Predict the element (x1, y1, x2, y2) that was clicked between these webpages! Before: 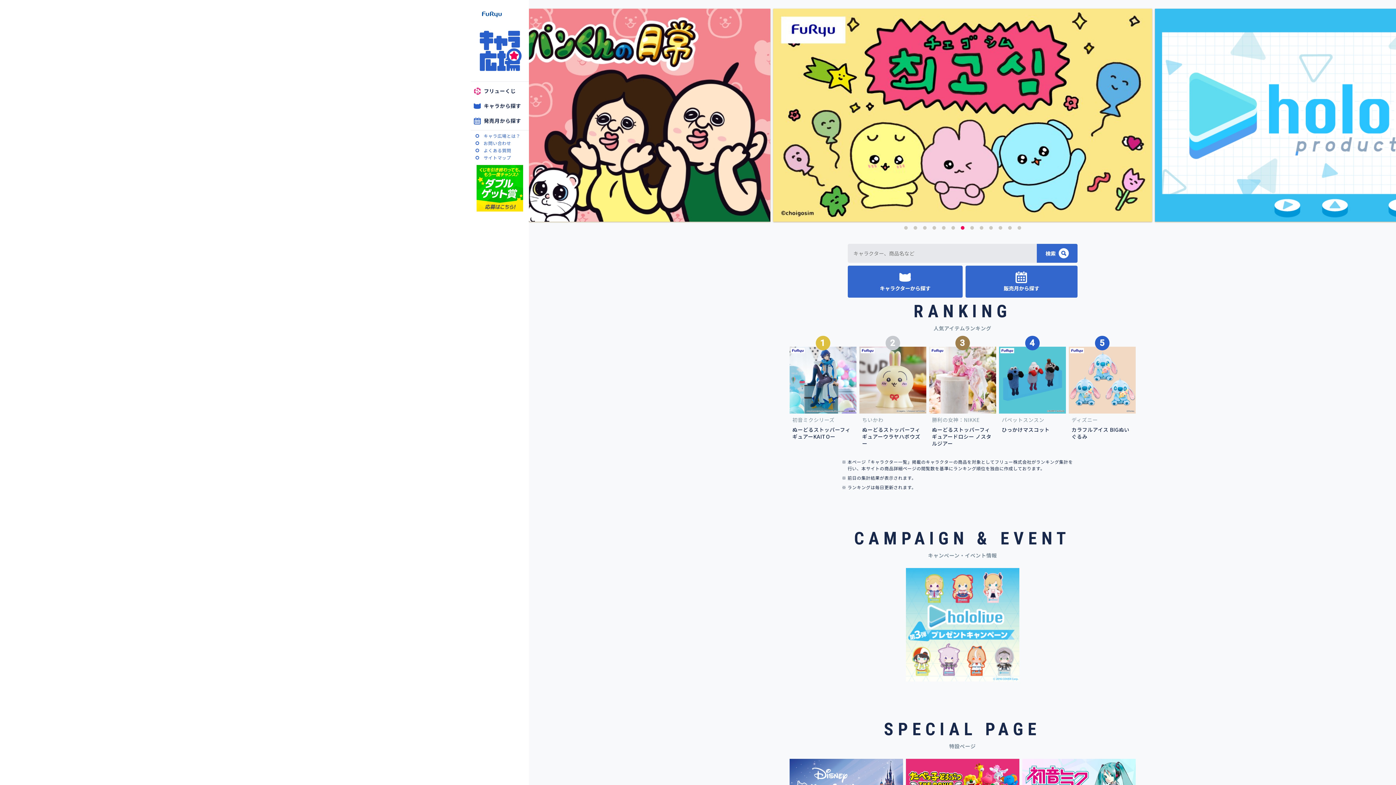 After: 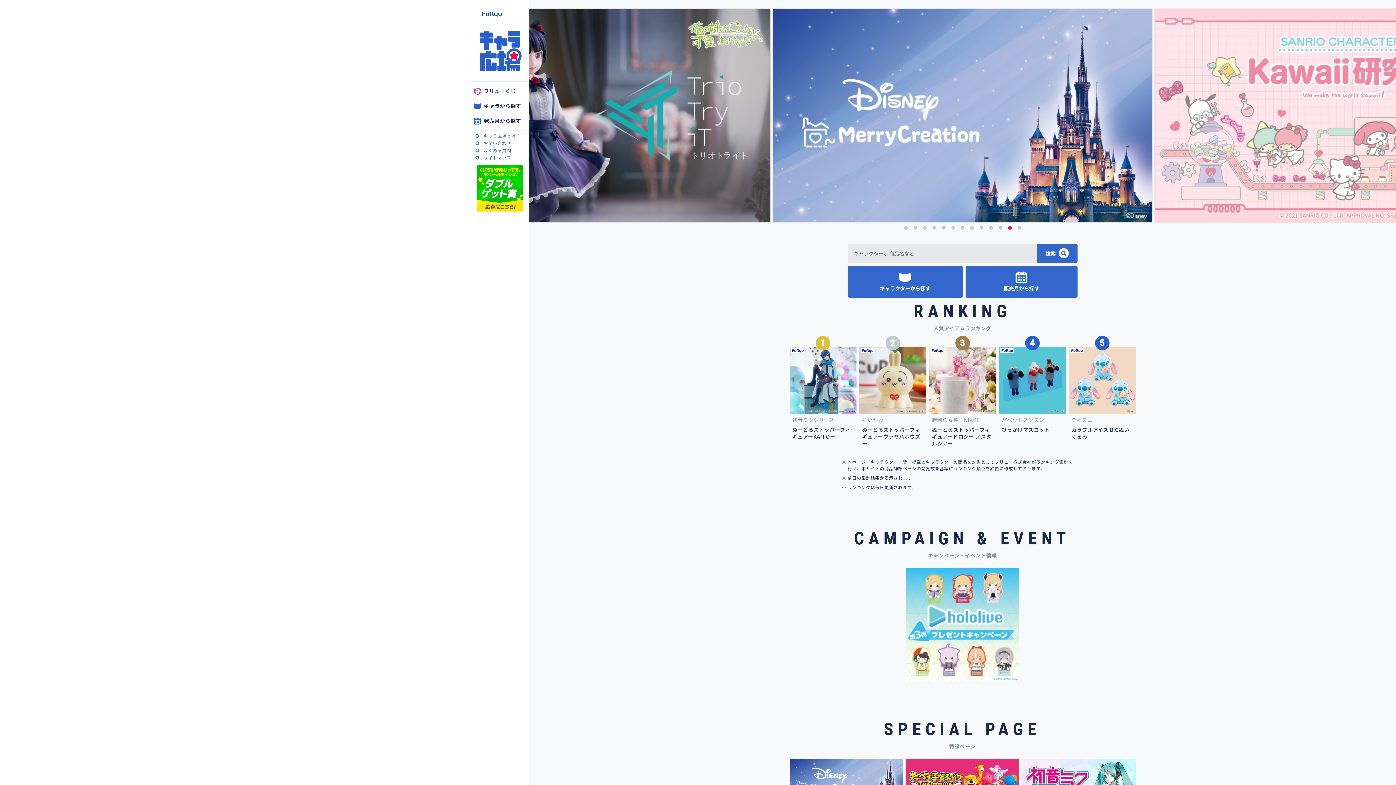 Action: label: 12 bbox: (1008, 226, 1011, 229)